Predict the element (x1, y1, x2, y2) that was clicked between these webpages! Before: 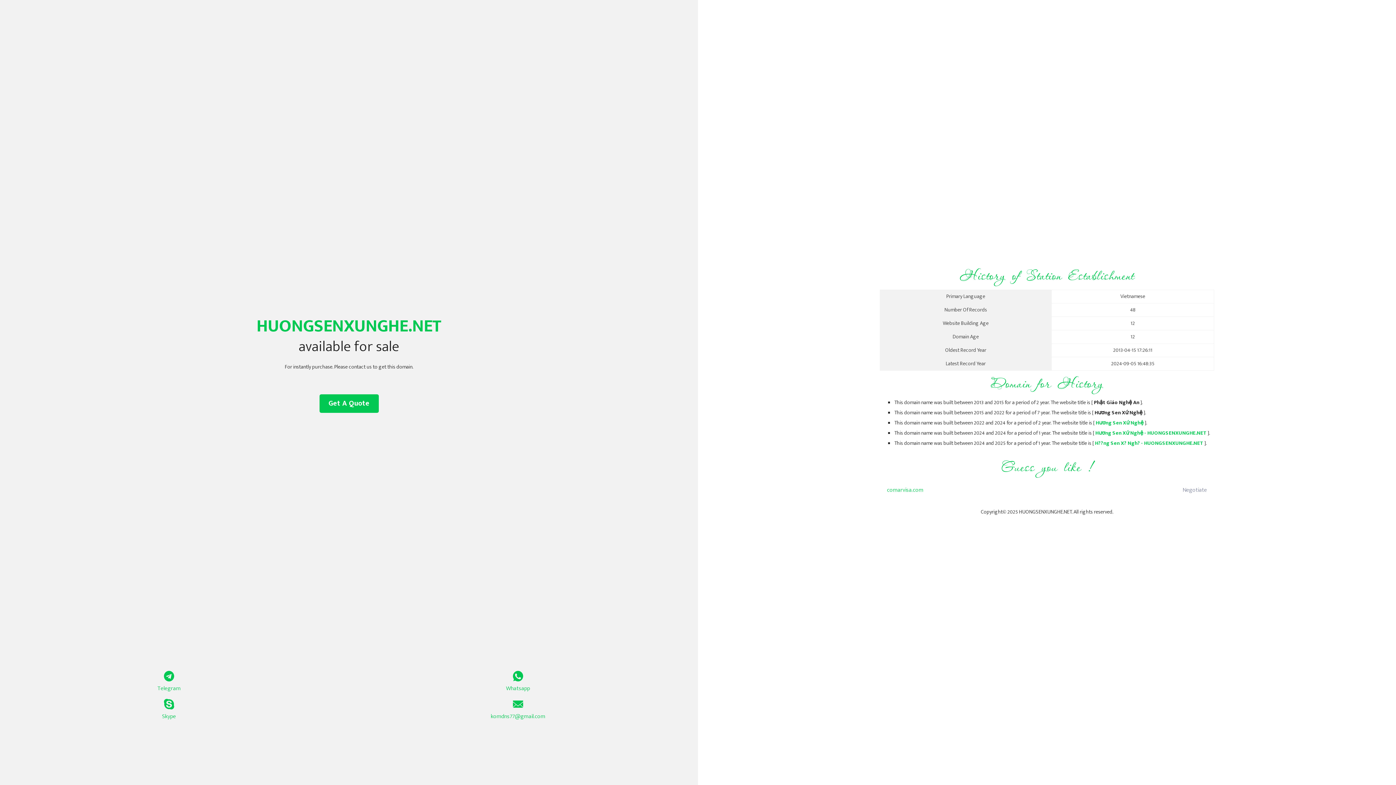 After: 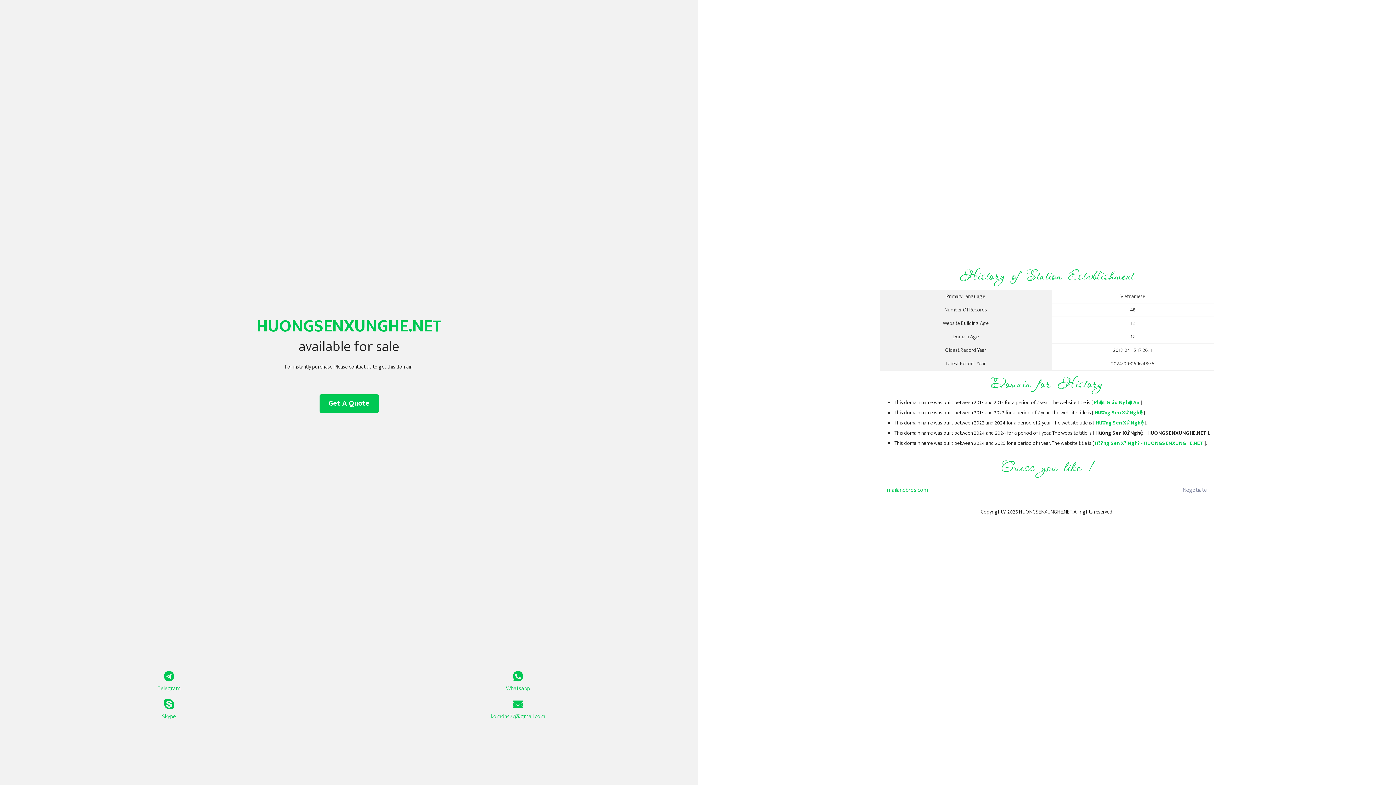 Action: label: H??ng Sen X? Ngh? - HUONGSENXUNGHE.NET bbox: (1095, 439, 1203, 448)